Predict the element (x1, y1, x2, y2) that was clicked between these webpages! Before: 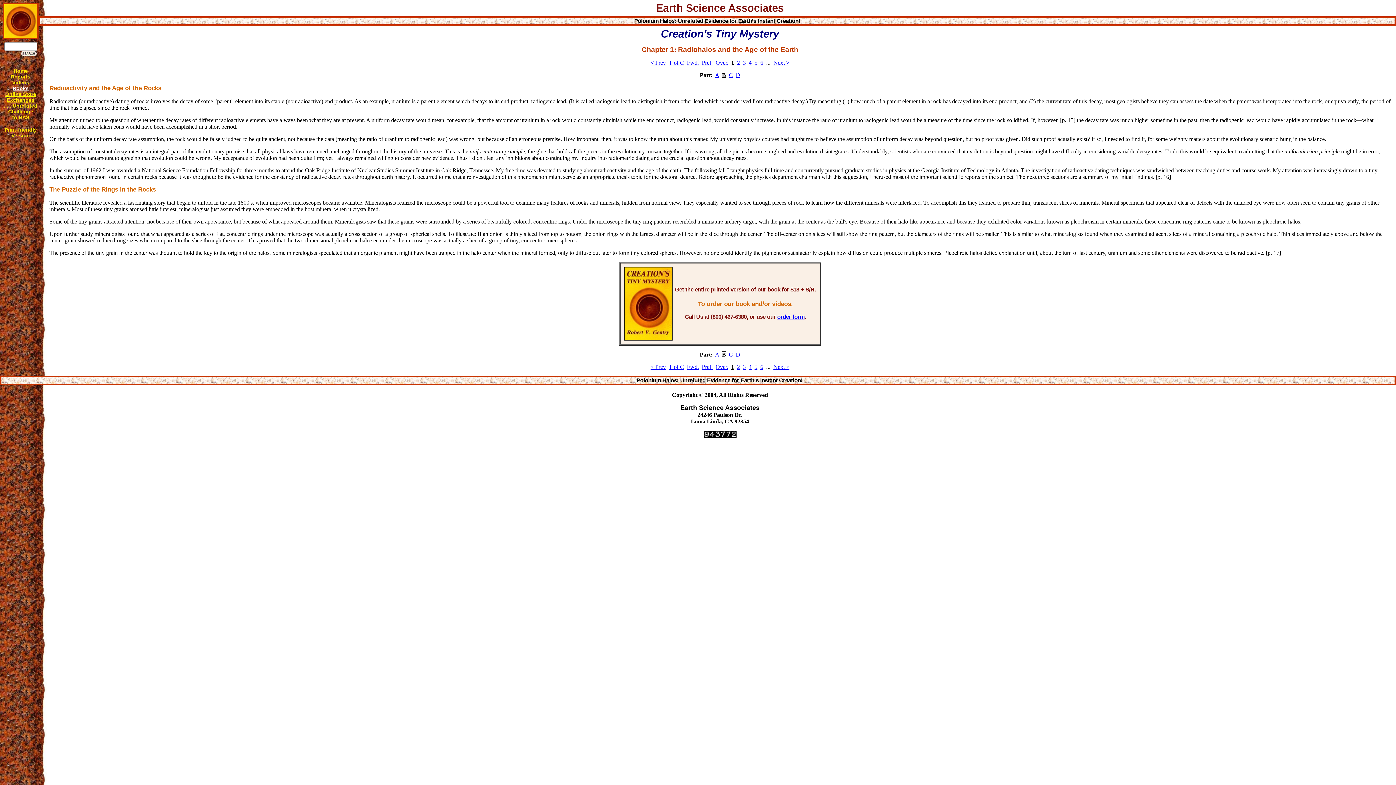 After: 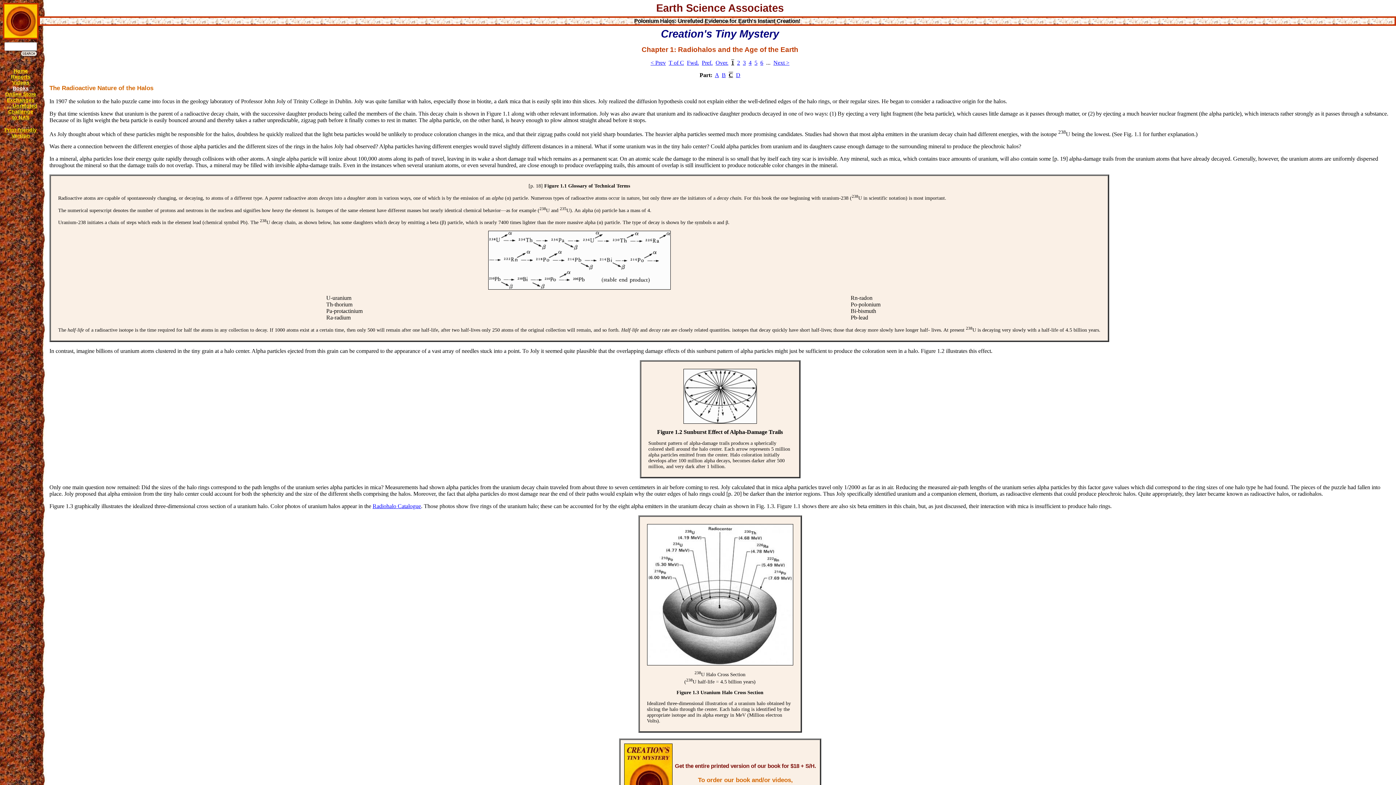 Action: label: Next > bbox: (773, 364, 789, 370)